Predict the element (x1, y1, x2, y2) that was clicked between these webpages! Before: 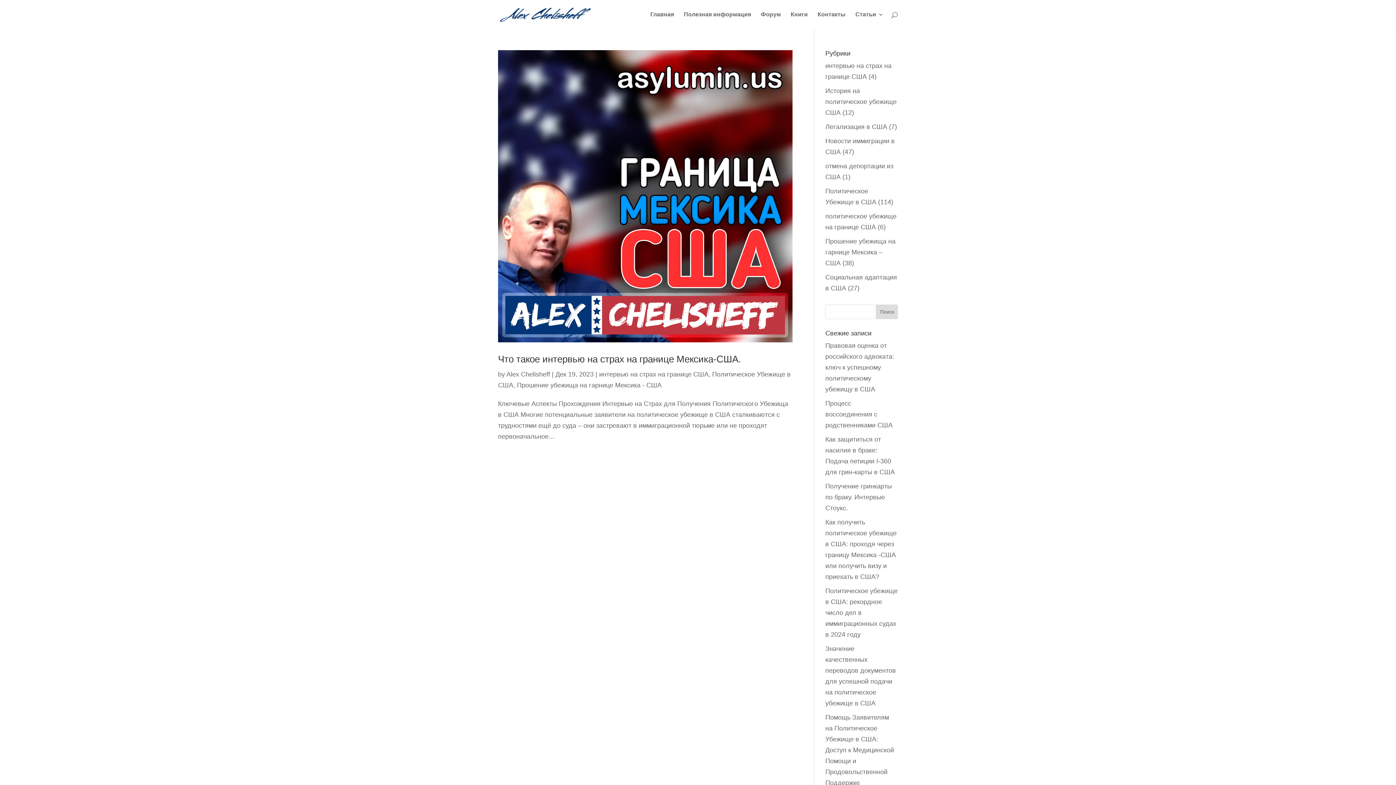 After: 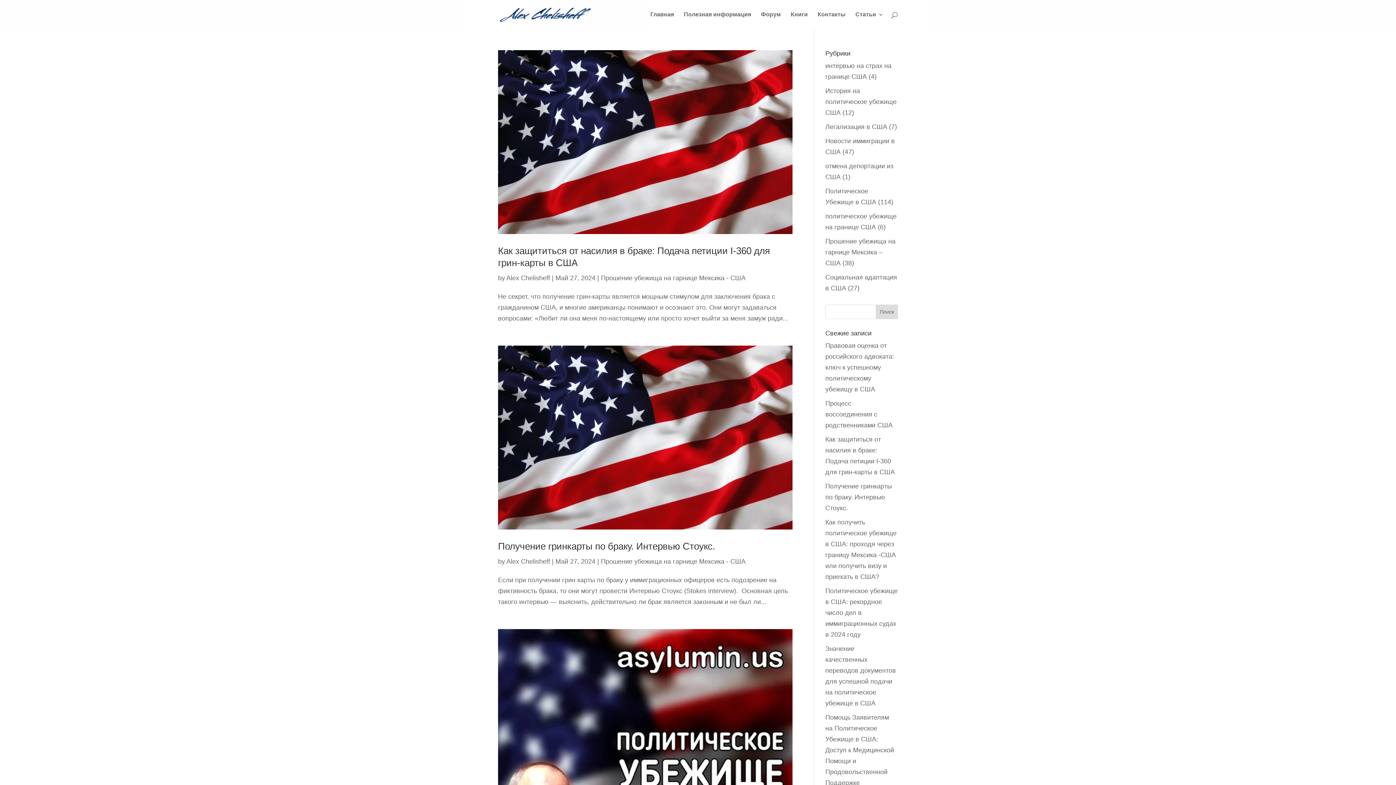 Action: bbox: (825, 237, 895, 266) label: Прошение убежища на гарнице Мексика – США